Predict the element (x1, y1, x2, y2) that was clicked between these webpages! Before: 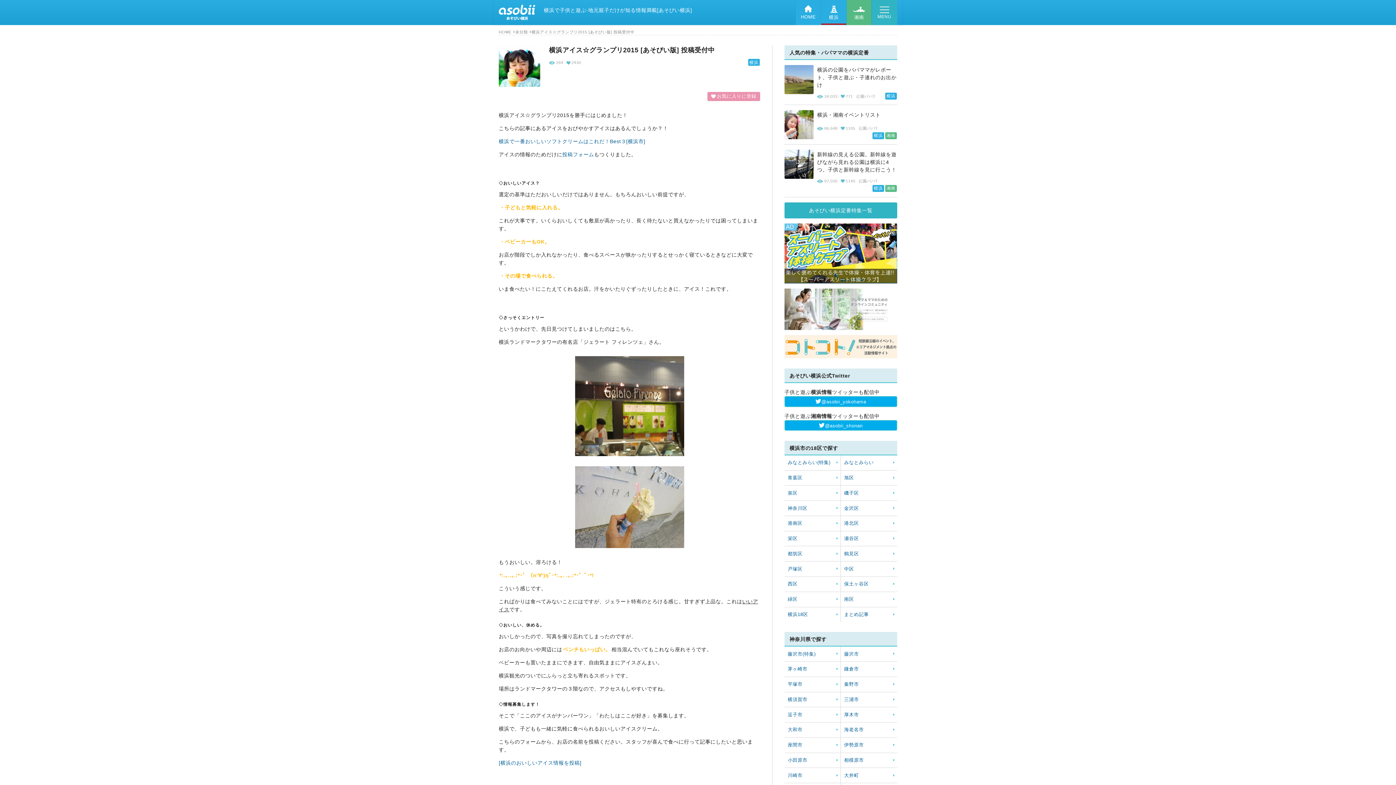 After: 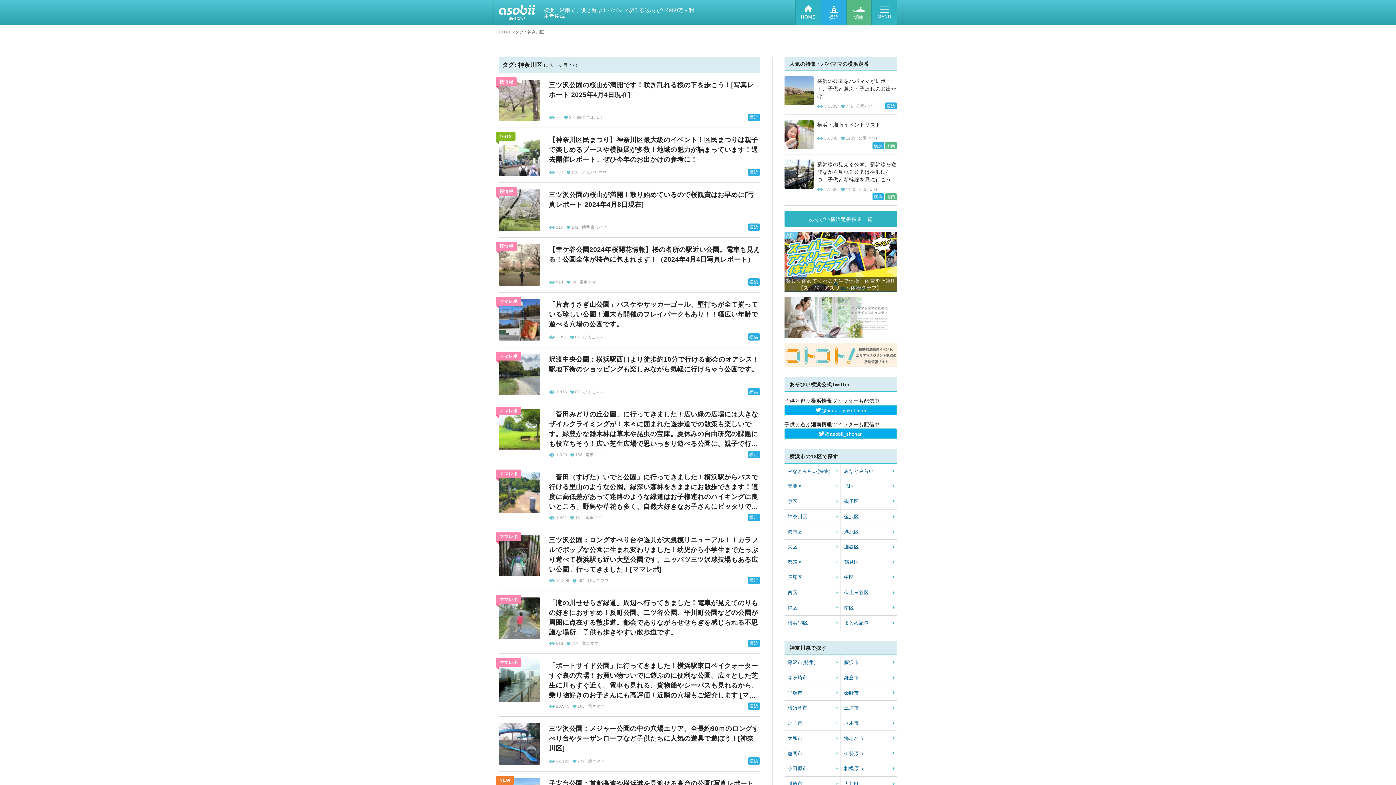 Action: label: 神奈川区 bbox: (784, 501, 840, 515)